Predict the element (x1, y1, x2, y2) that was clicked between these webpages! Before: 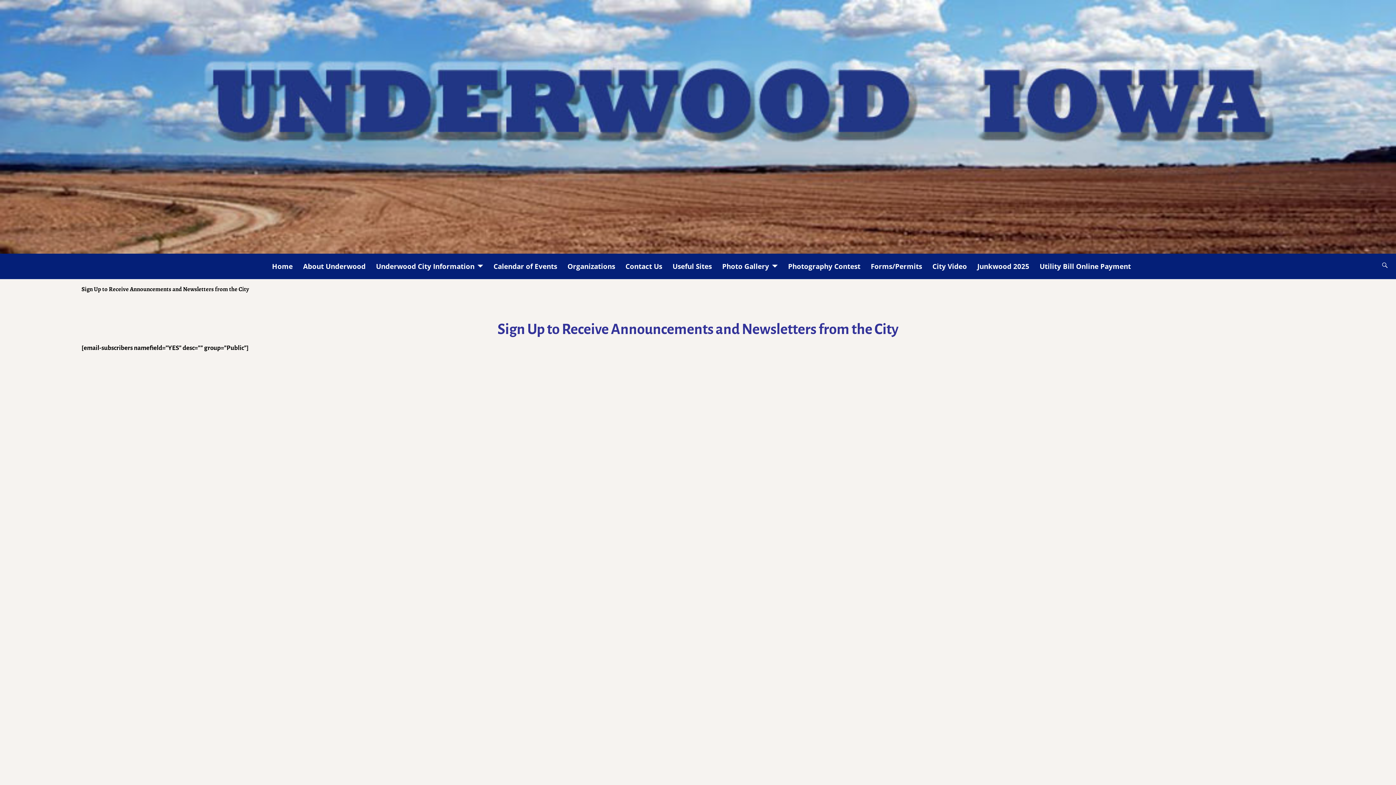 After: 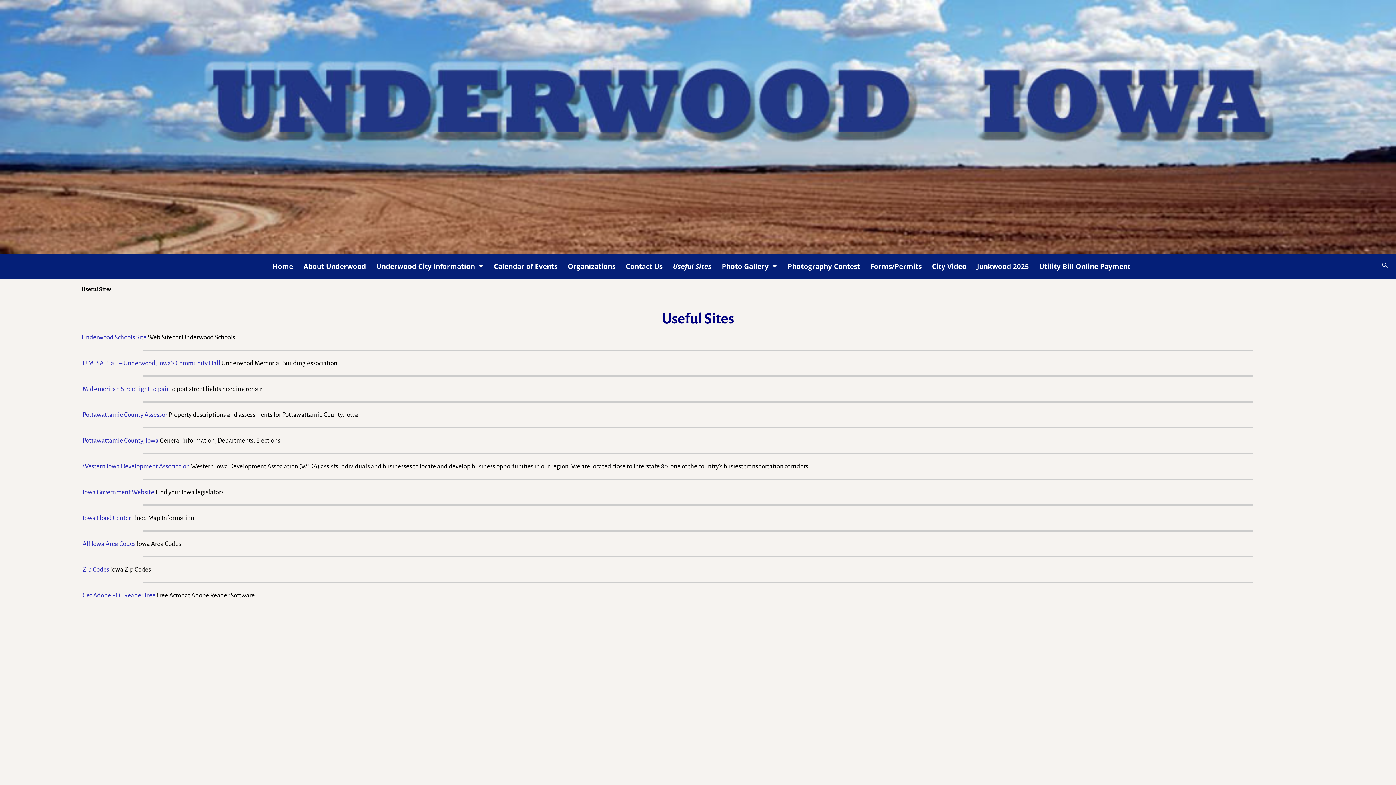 Action: label: Useful Sites bbox: (667, 259, 717, 274)